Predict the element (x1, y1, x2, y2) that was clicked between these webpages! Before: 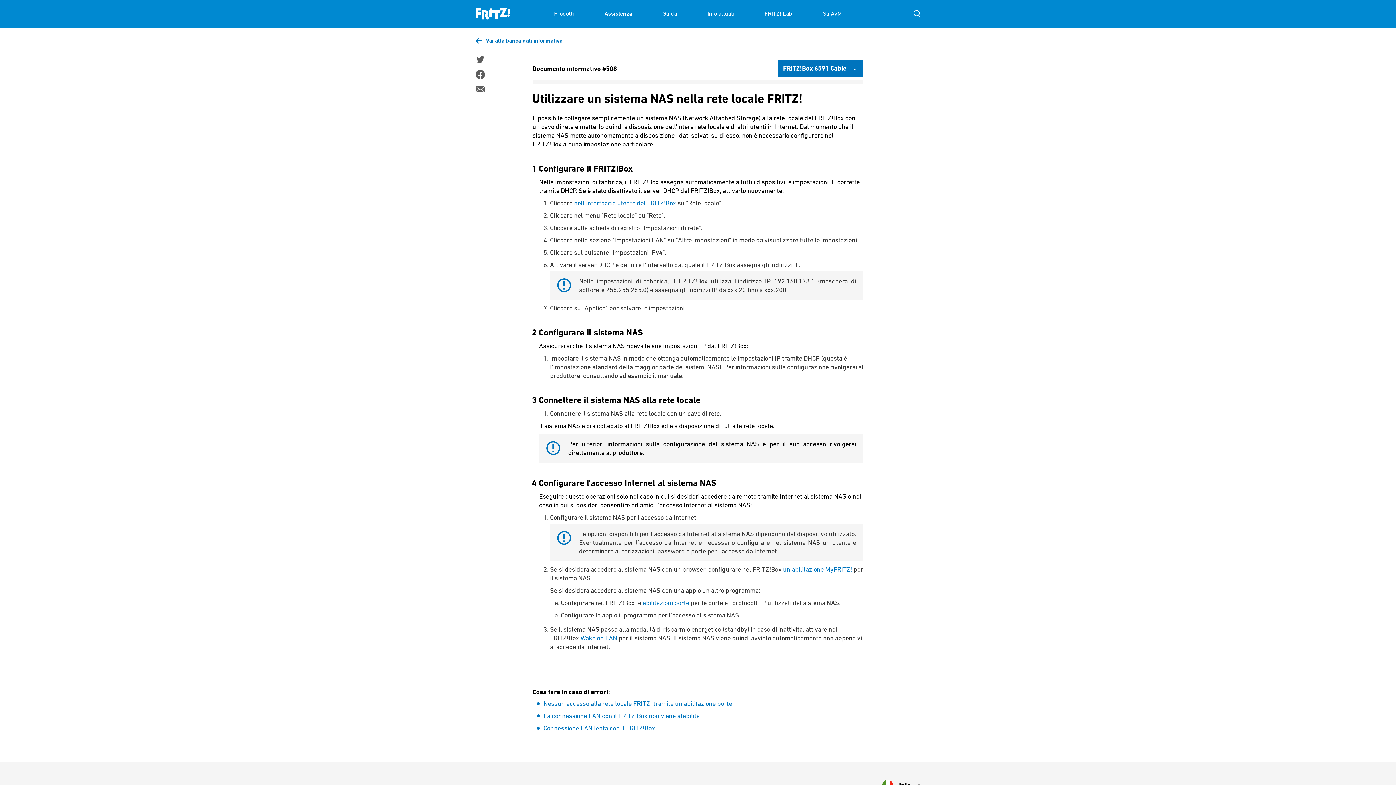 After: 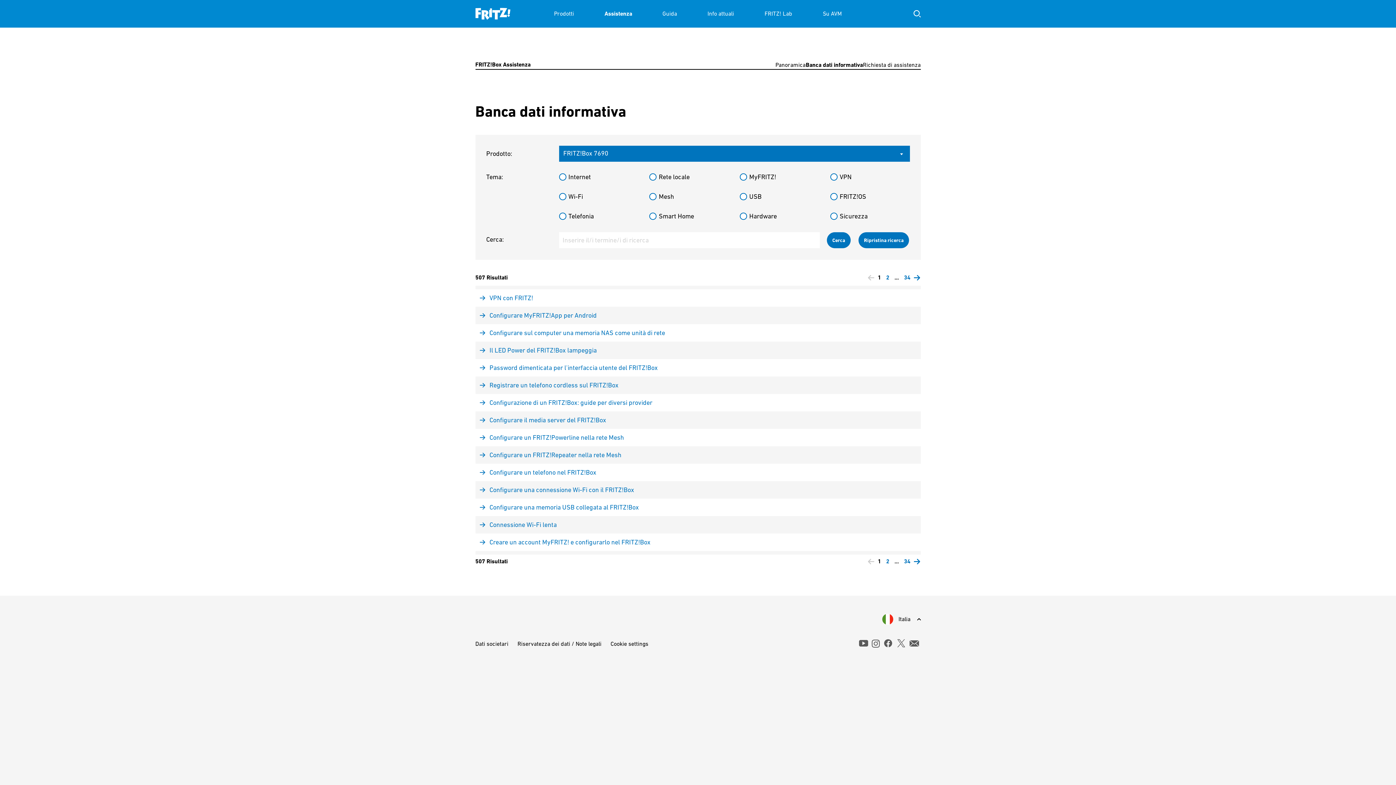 Action: bbox: (475, 36, 562, 44) label: Vai alla banca dati informativa